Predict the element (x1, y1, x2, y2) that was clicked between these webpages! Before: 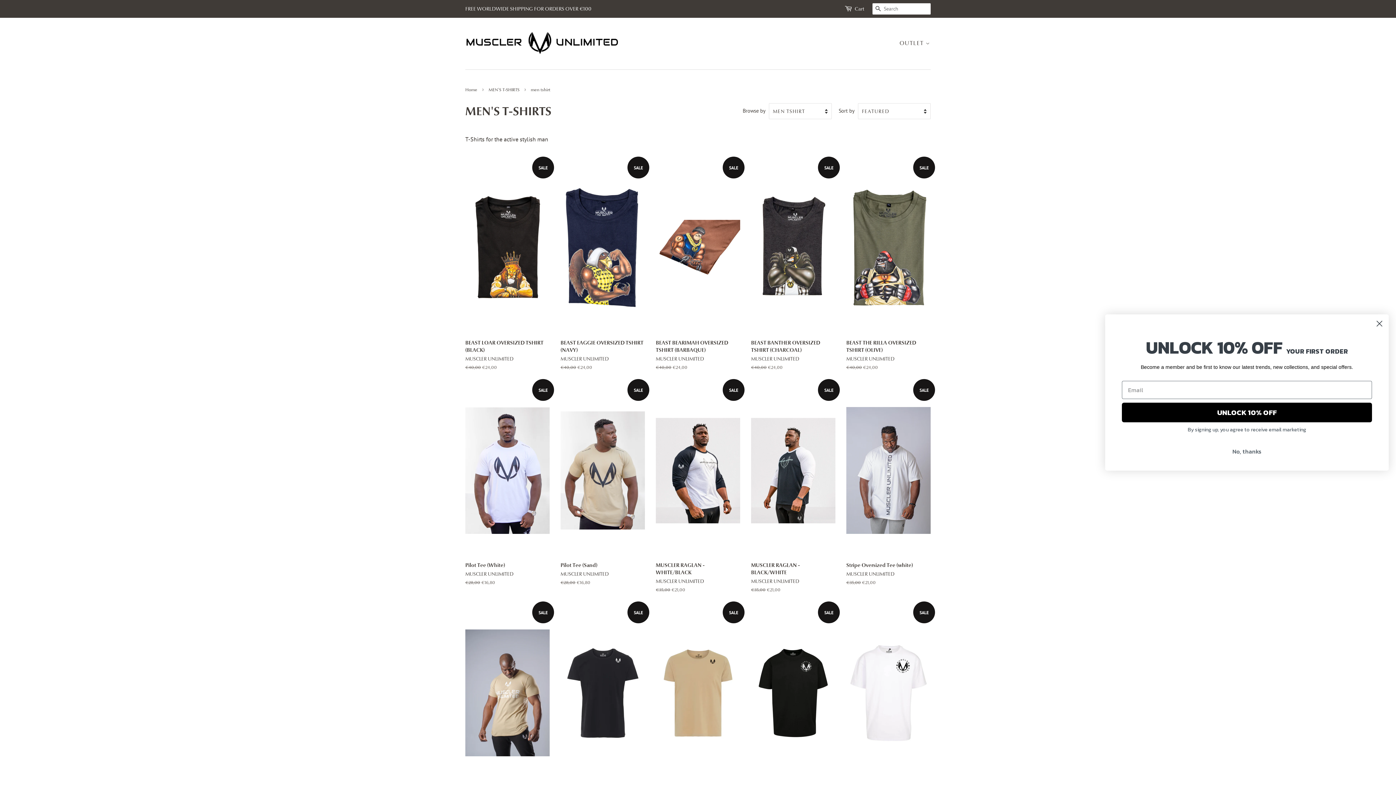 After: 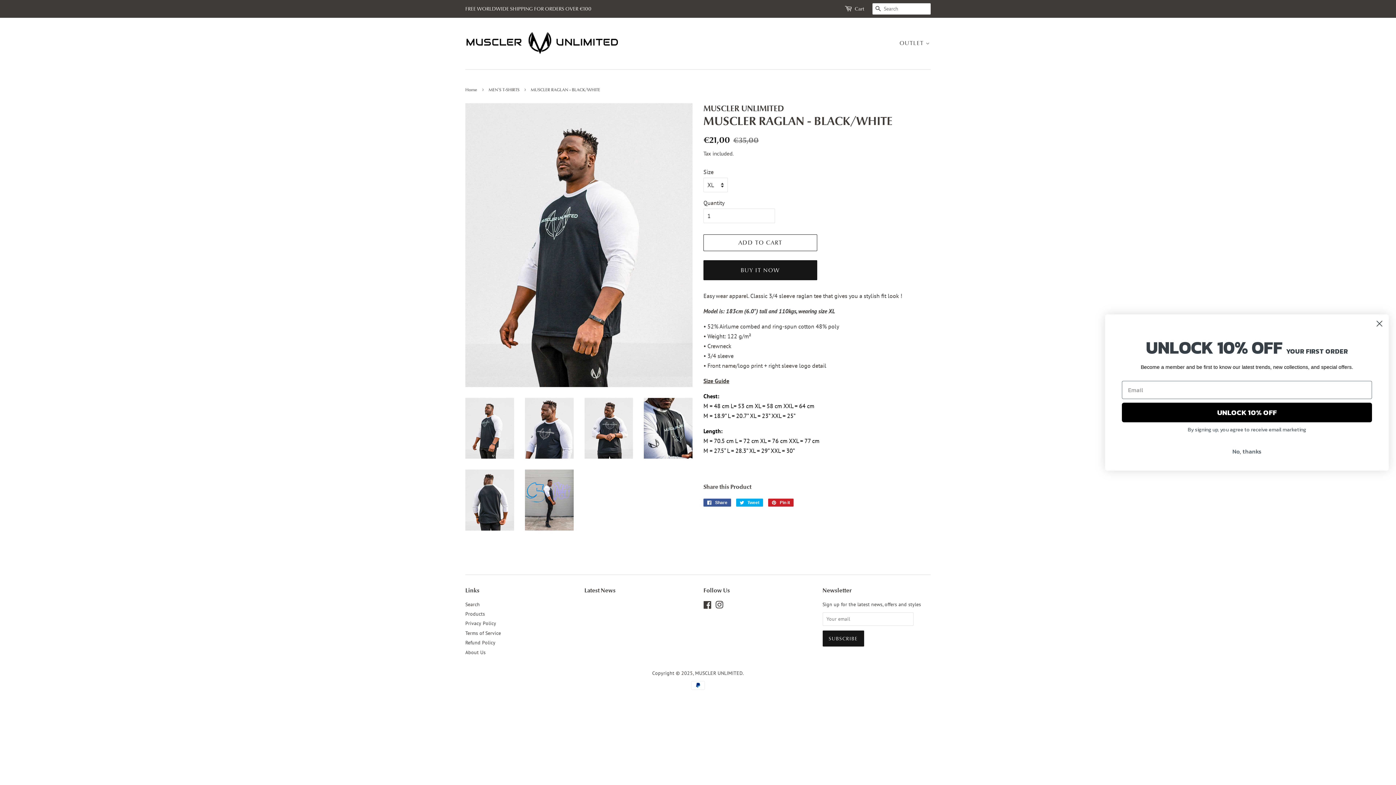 Action: label: SALE

MUSCLER RAGLAN - BLACK/WHITE

MUSCLER UNLIMITED

Regular price
€35,00 
Sale price
€21,00 bbox: (751, 383, 835, 606)